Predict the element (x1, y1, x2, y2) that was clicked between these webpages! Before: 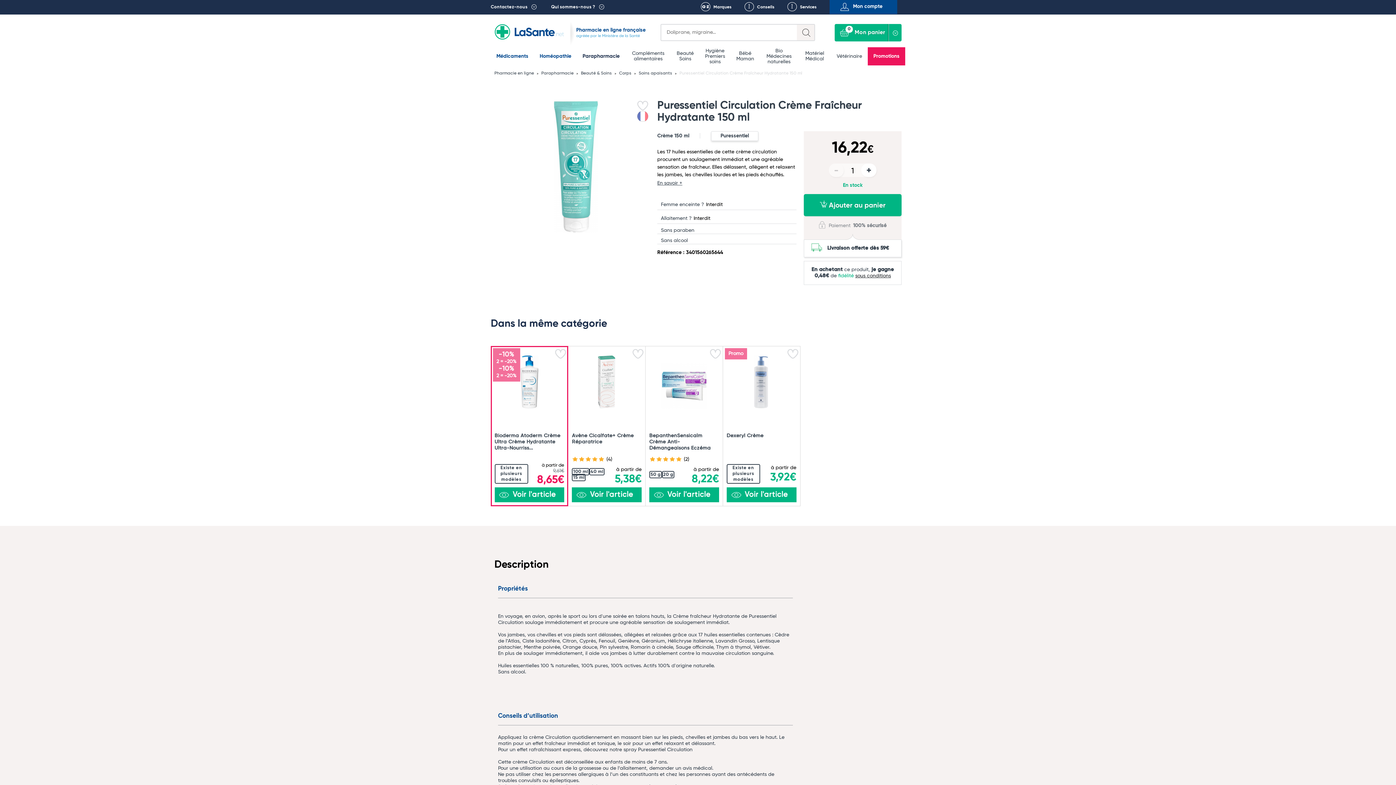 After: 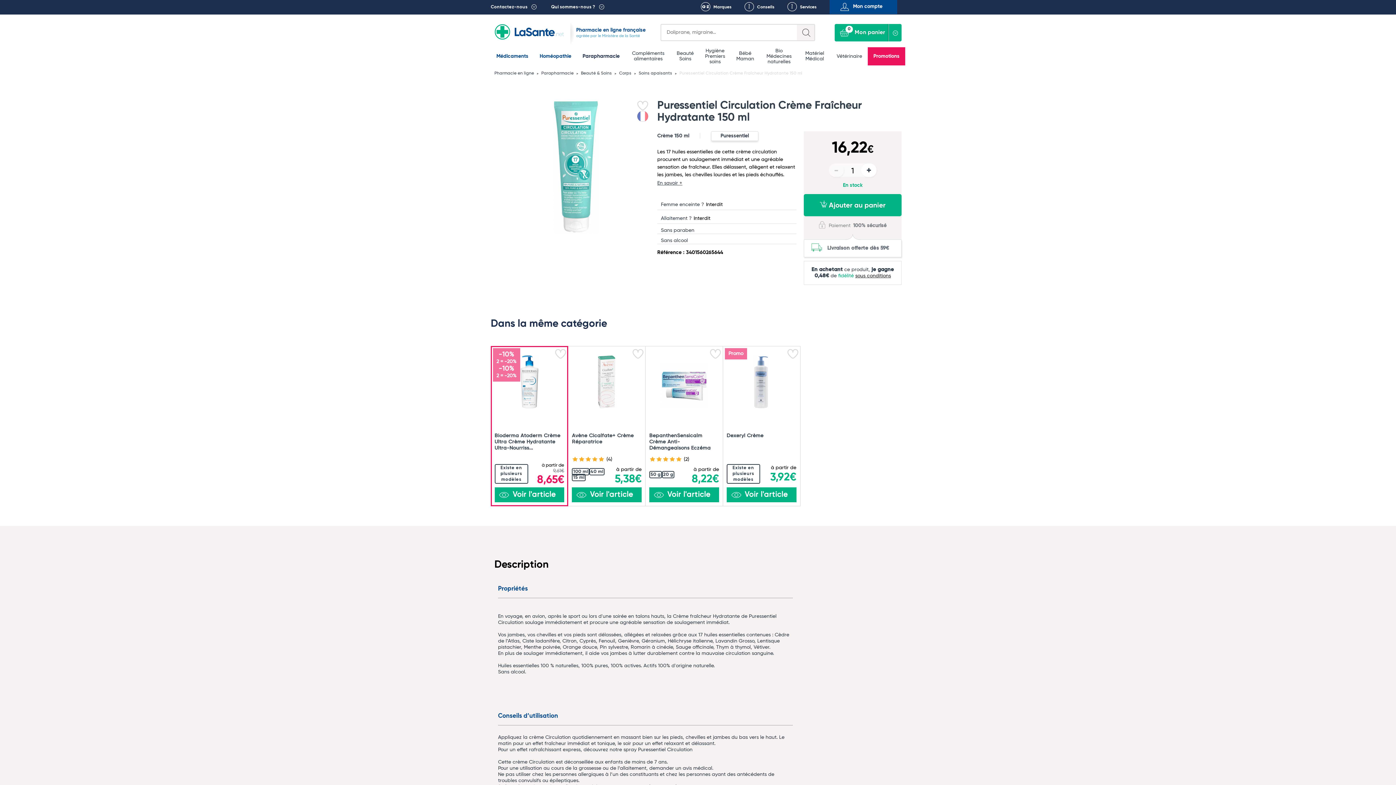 Action: label: Livraison offerte dès 59€
 bbox: (827, 245, 889, 251)